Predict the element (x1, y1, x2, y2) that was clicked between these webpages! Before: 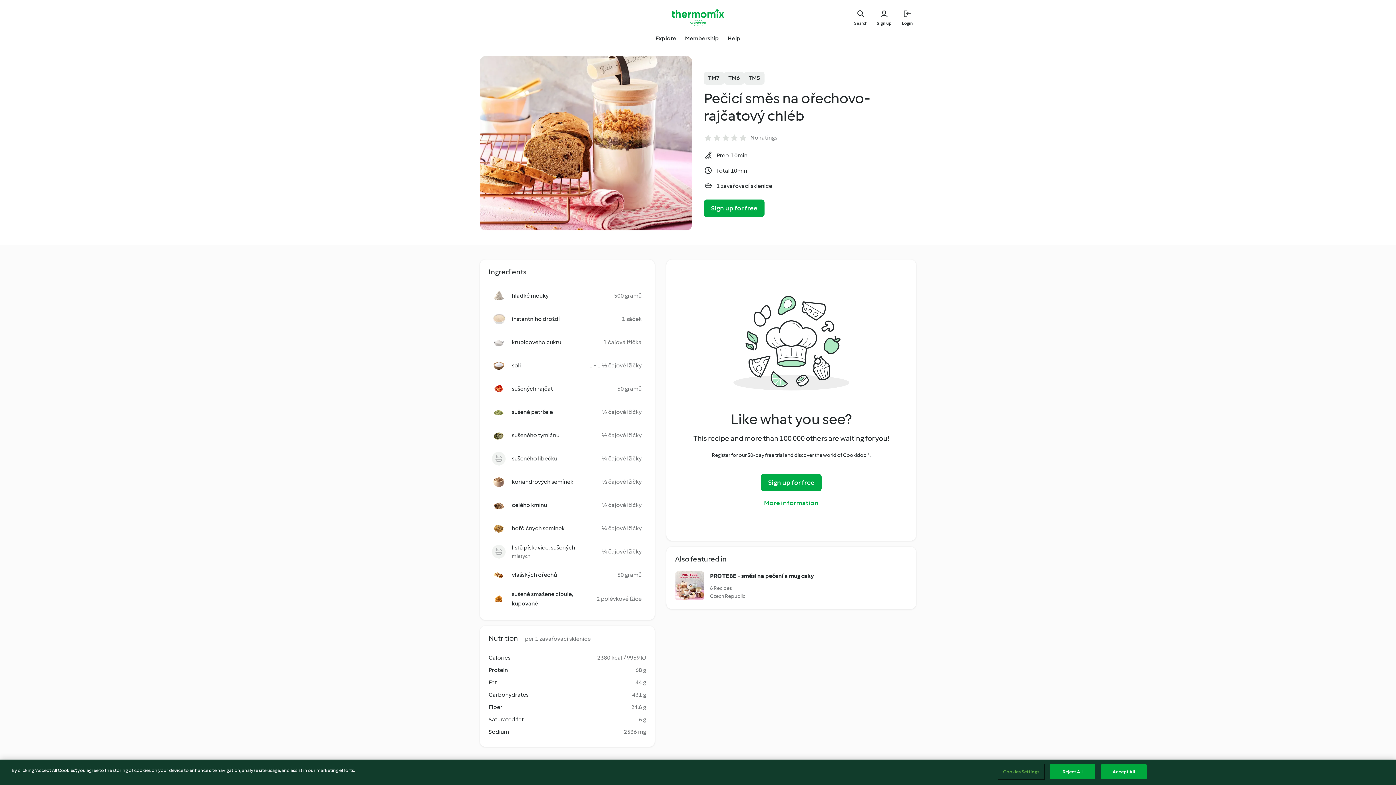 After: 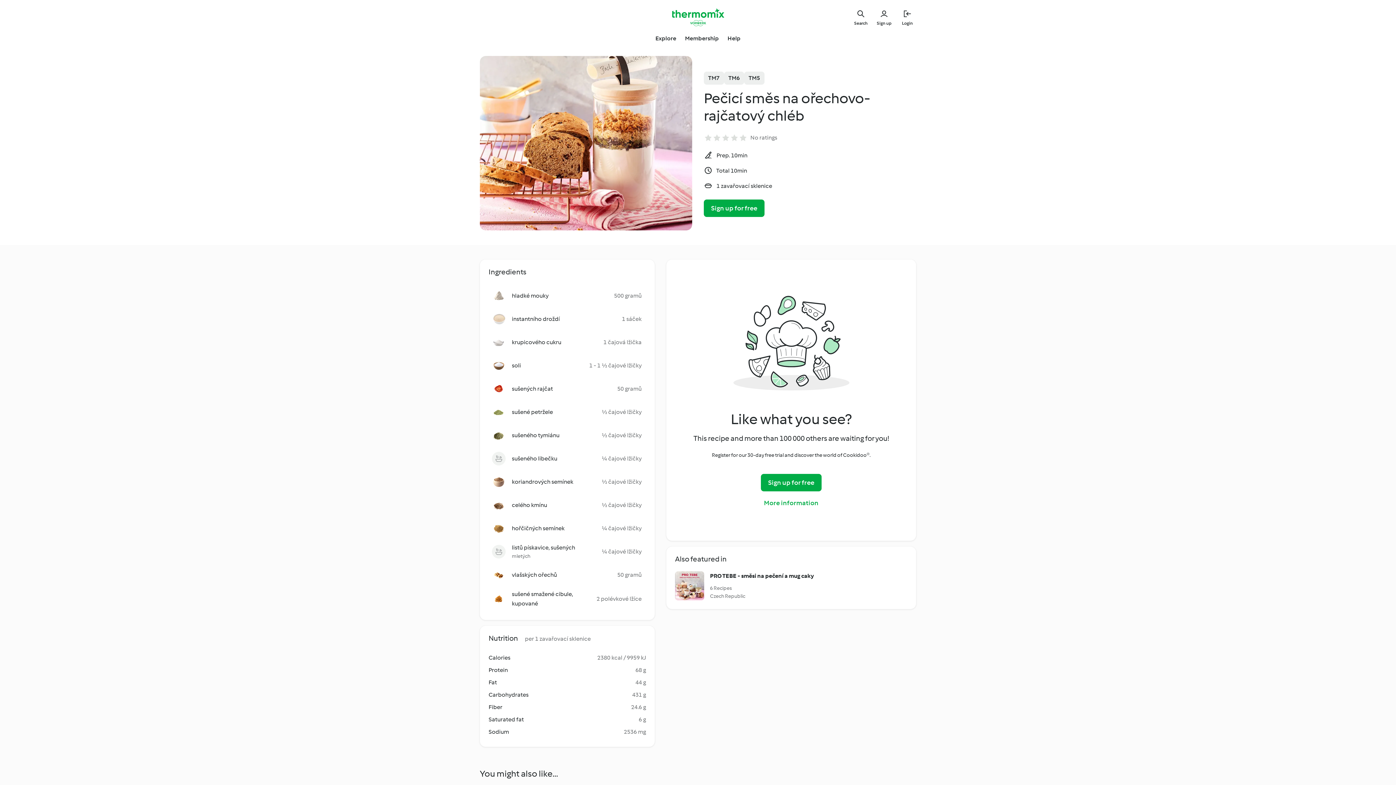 Action: bbox: (1050, 764, 1095, 779) label: Reject All